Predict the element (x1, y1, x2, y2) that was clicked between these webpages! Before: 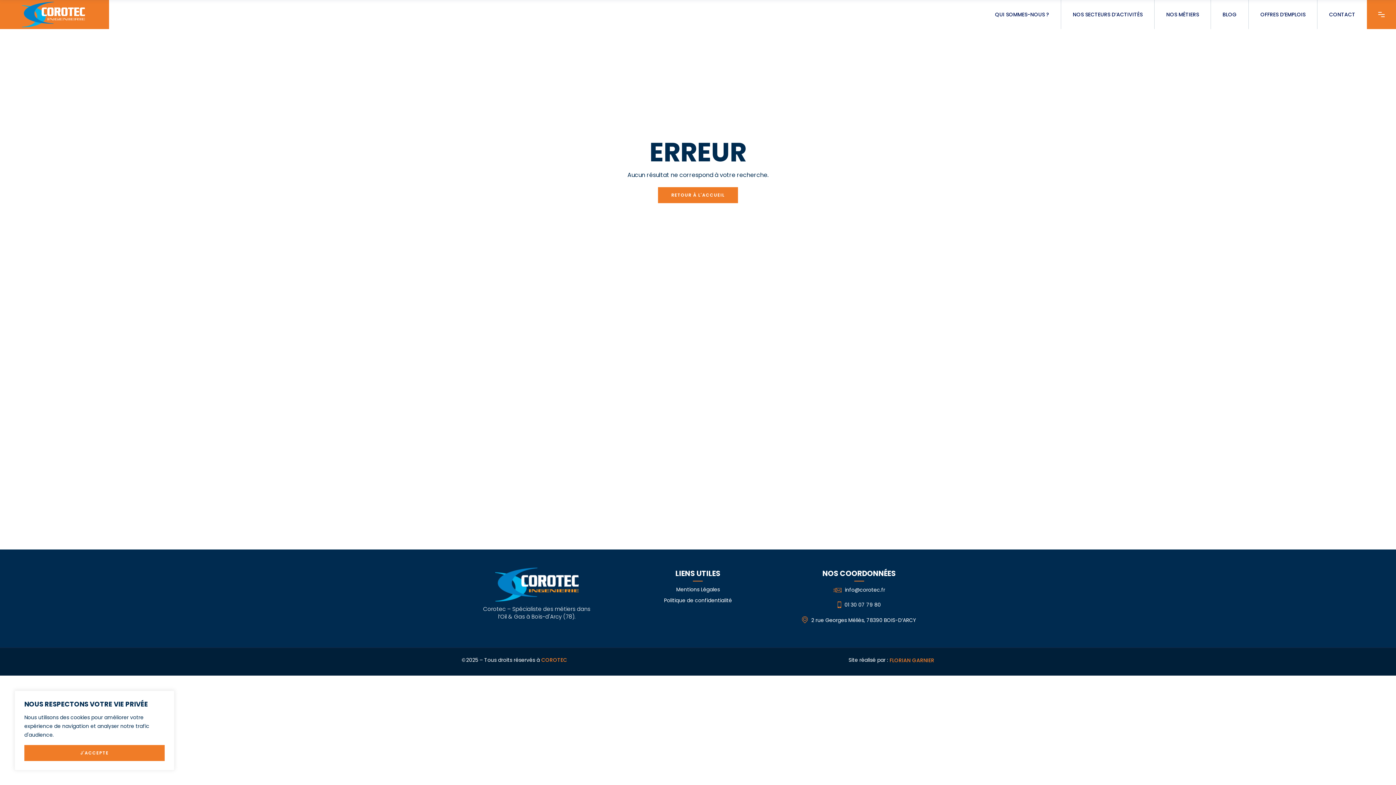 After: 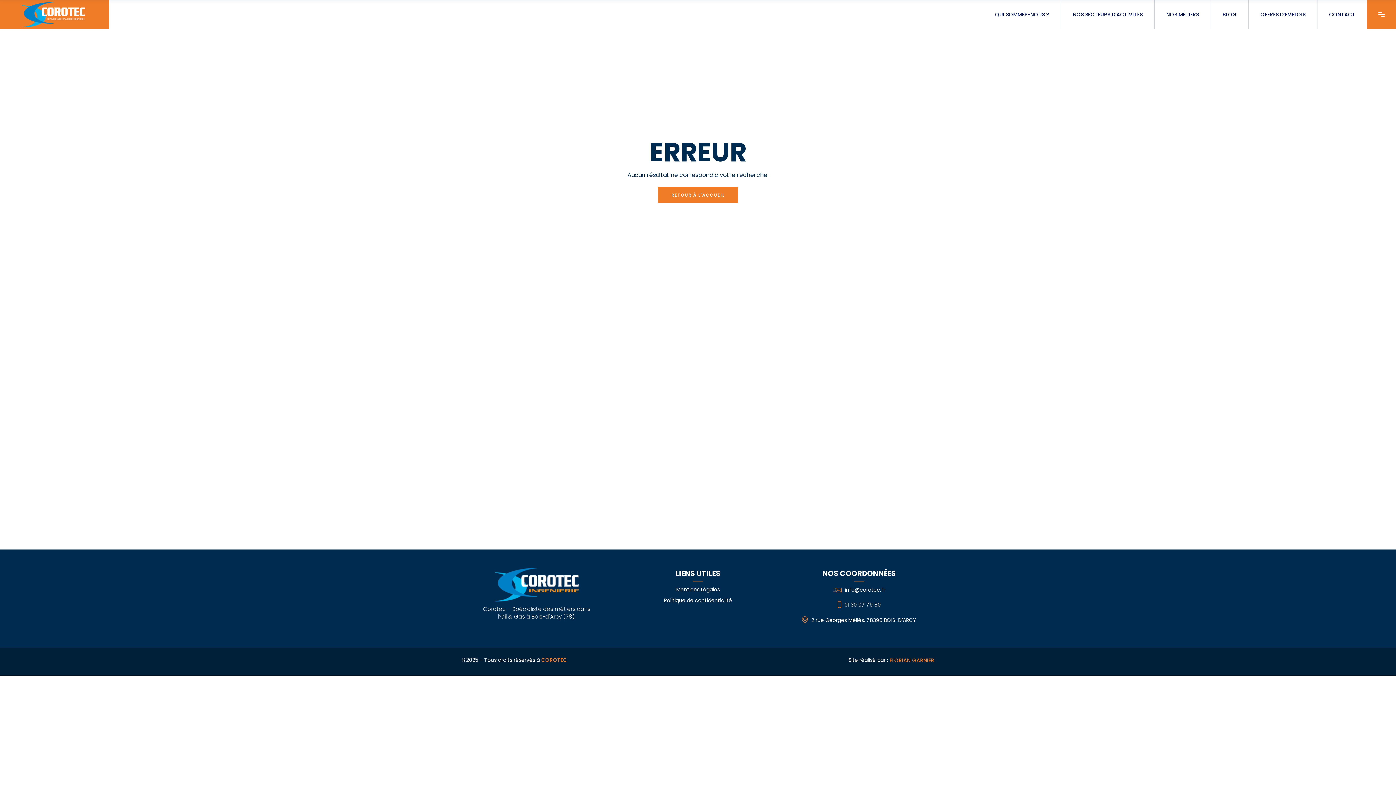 Action: label: J'ACCEPTE bbox: (24, 745, 164, 761)